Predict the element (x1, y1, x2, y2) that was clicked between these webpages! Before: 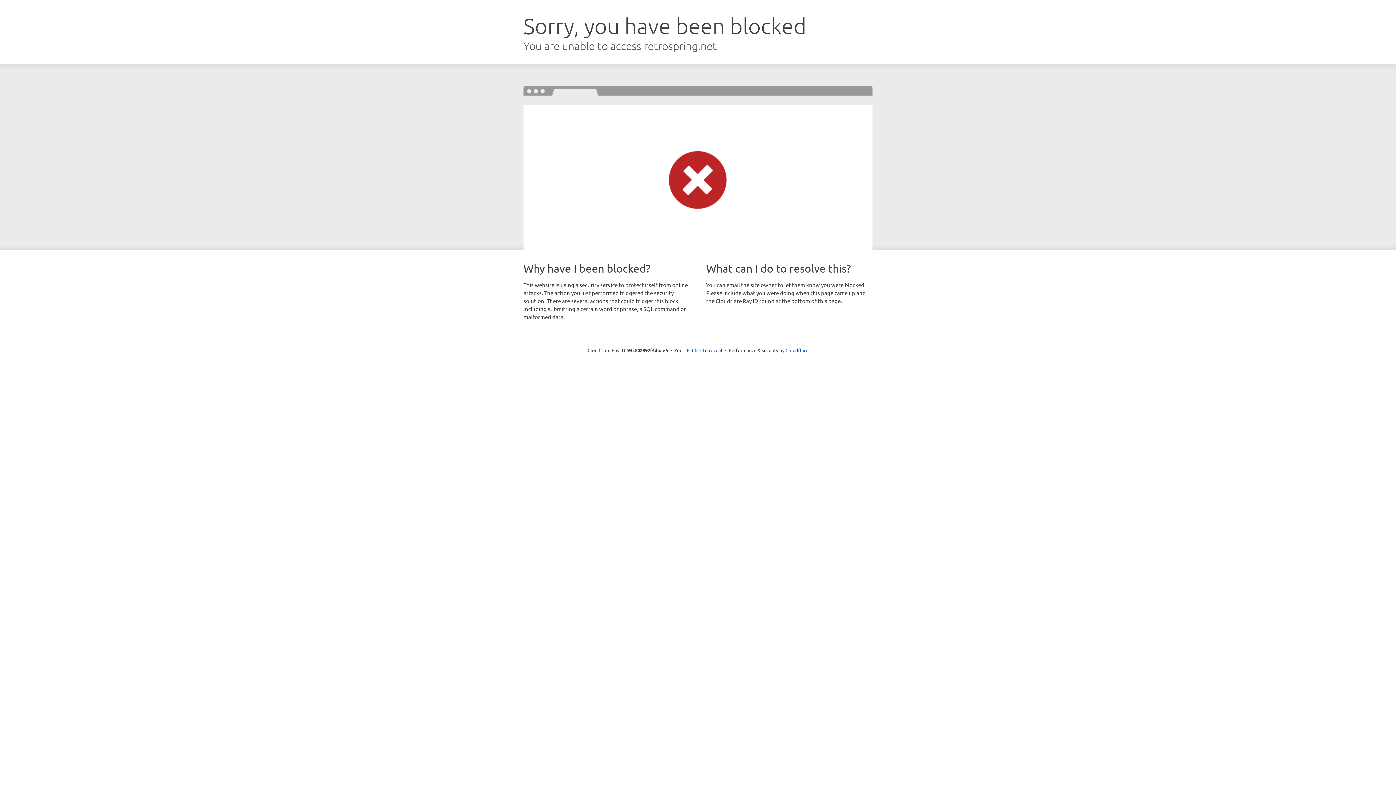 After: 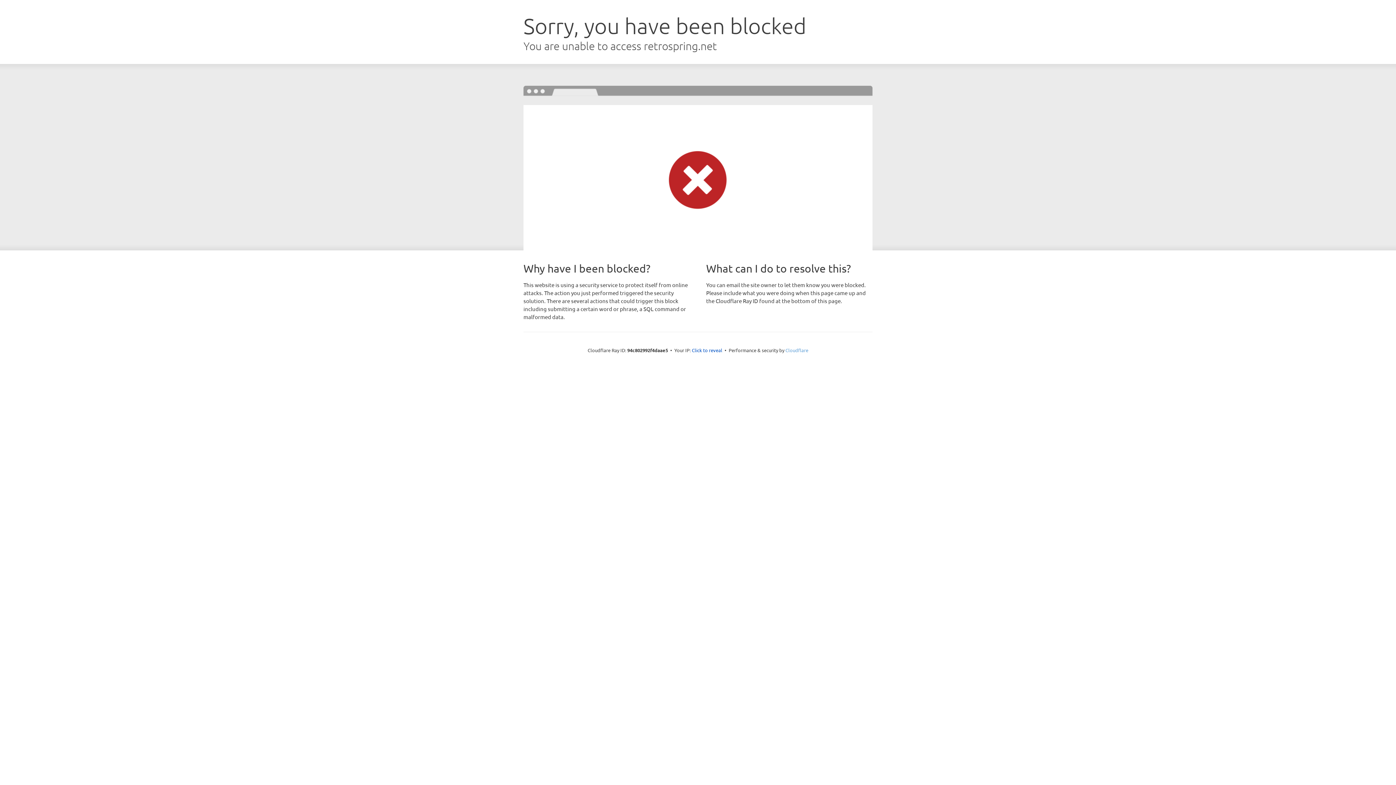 Action: label: Cloudflare bbox: (785, 347, 808, 353)